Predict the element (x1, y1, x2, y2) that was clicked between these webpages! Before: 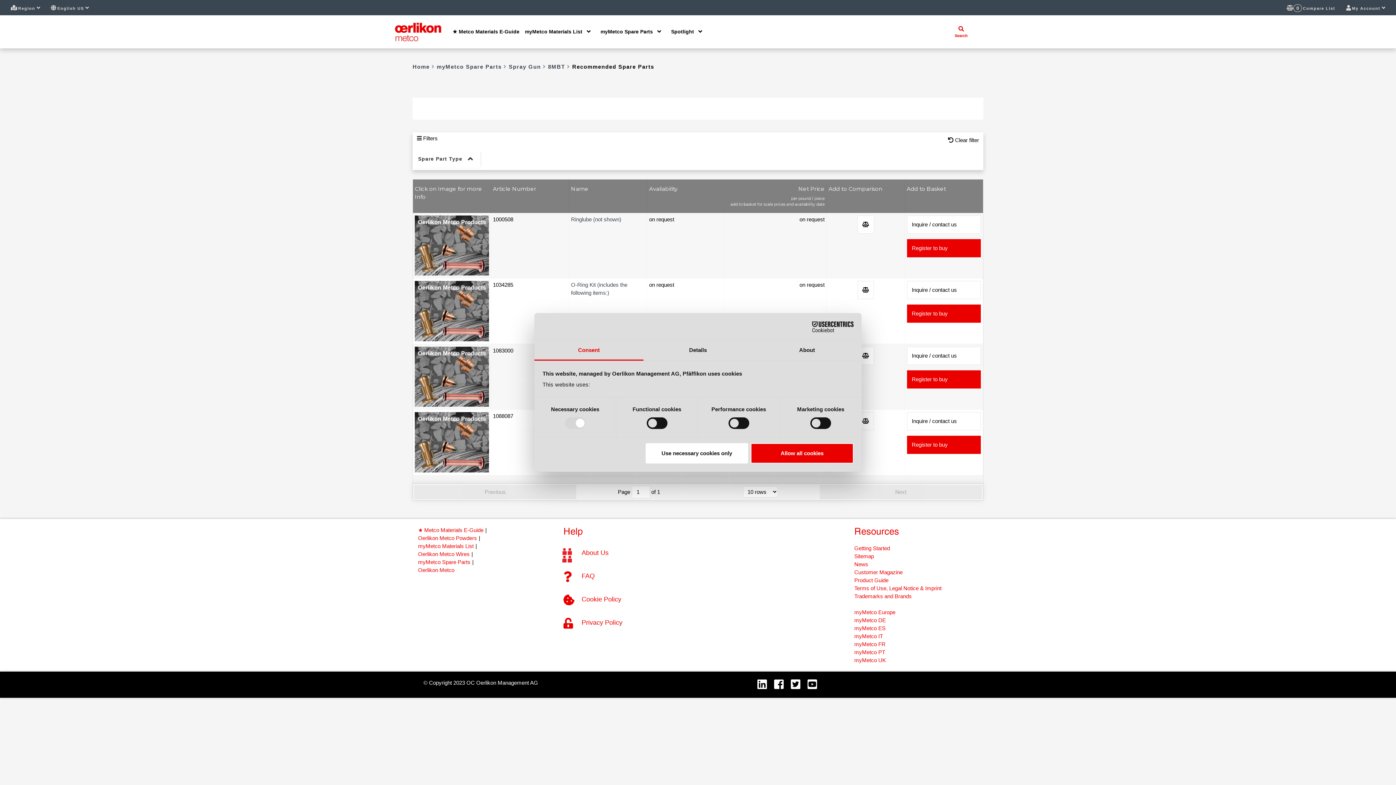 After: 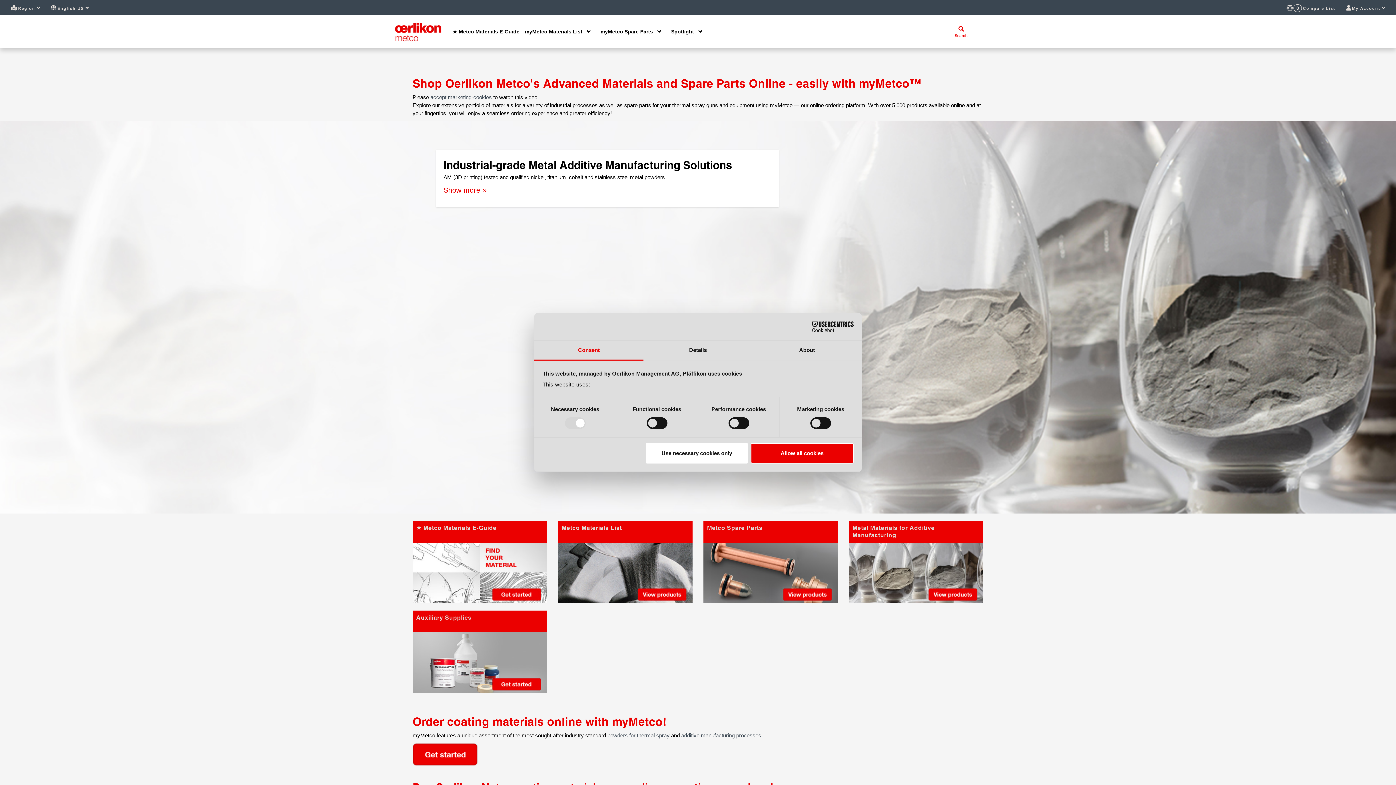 Action: label: myMetco PT bbox: (854, 749, 885, 756)